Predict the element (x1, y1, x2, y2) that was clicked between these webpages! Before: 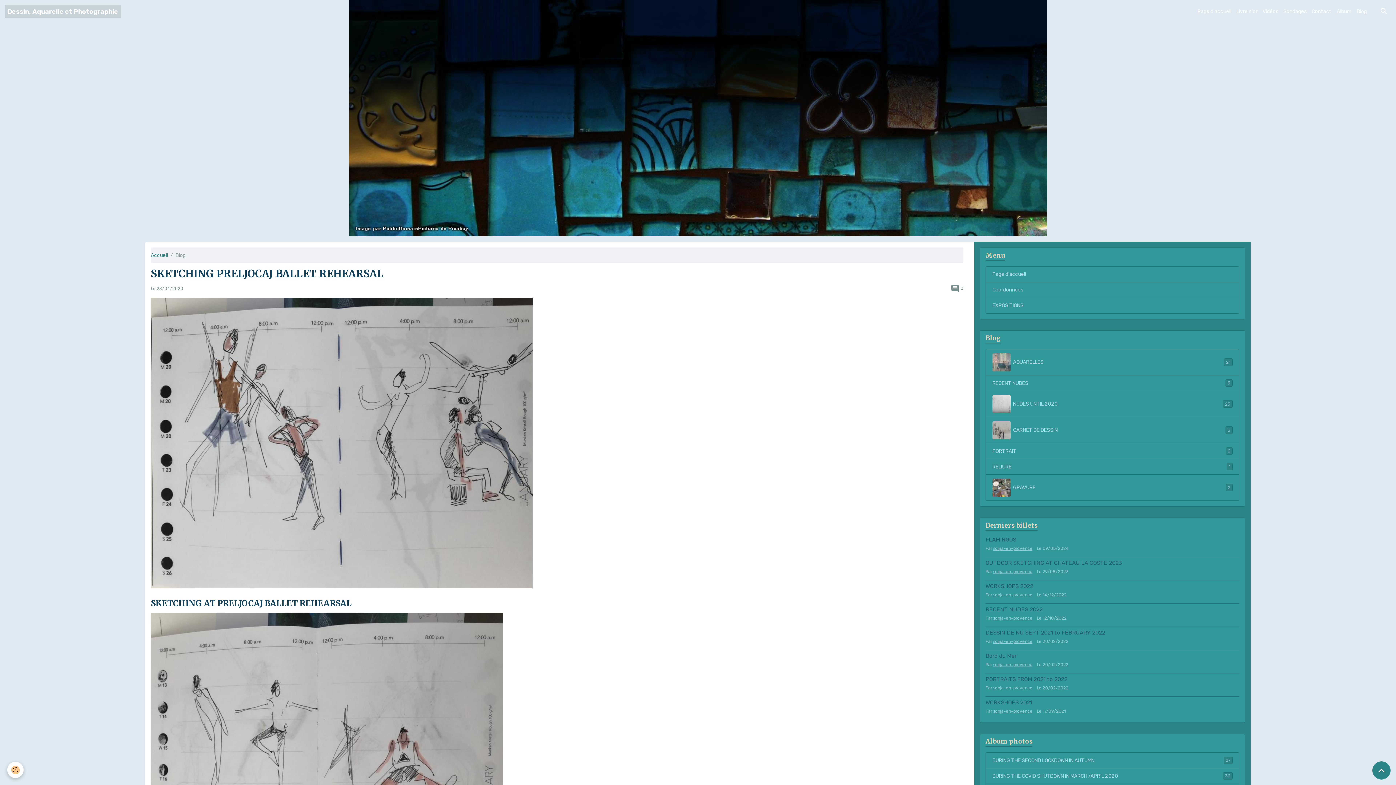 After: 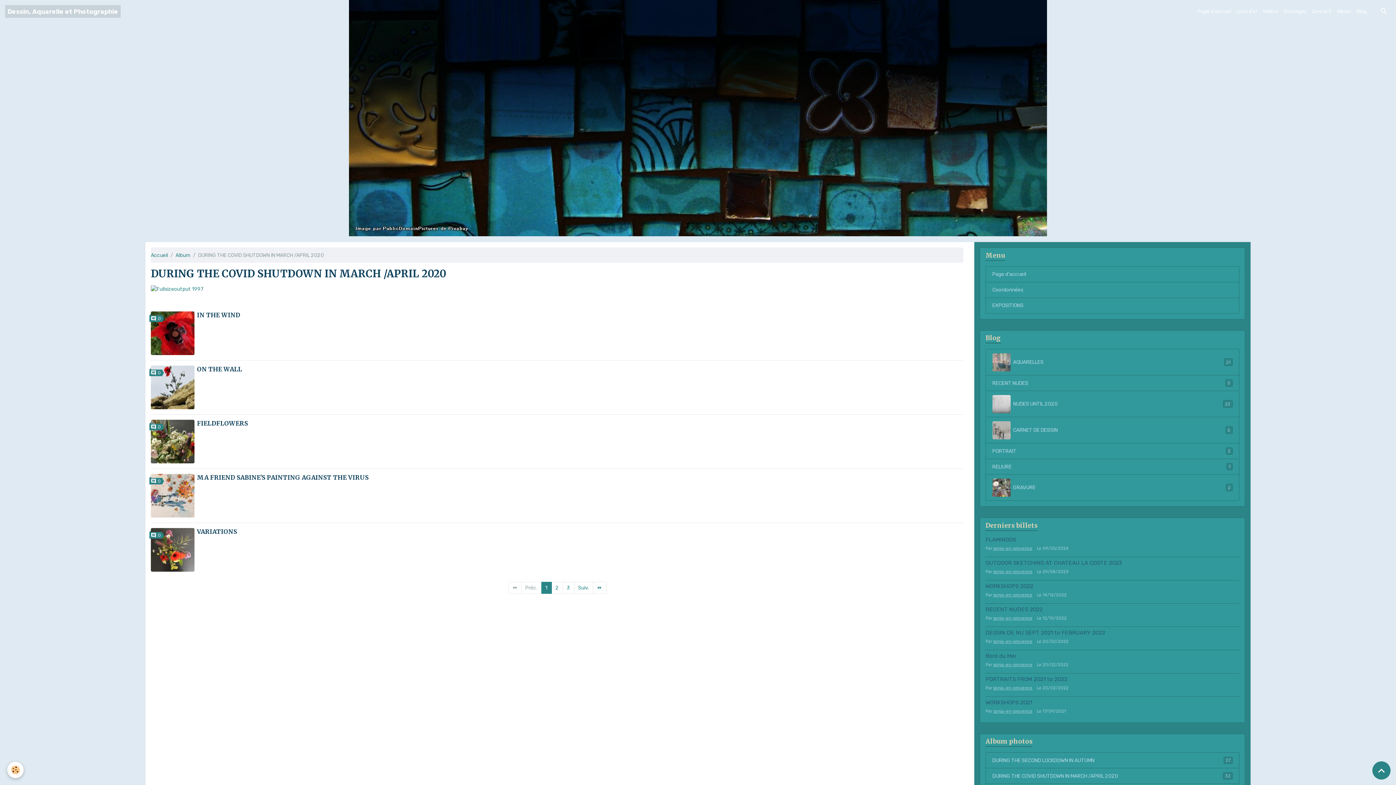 Action: bbox: (985, 768, 1239, 784) label: DURING THE COVID SHUTDOWN IN MARCH /APRIL 2020
32